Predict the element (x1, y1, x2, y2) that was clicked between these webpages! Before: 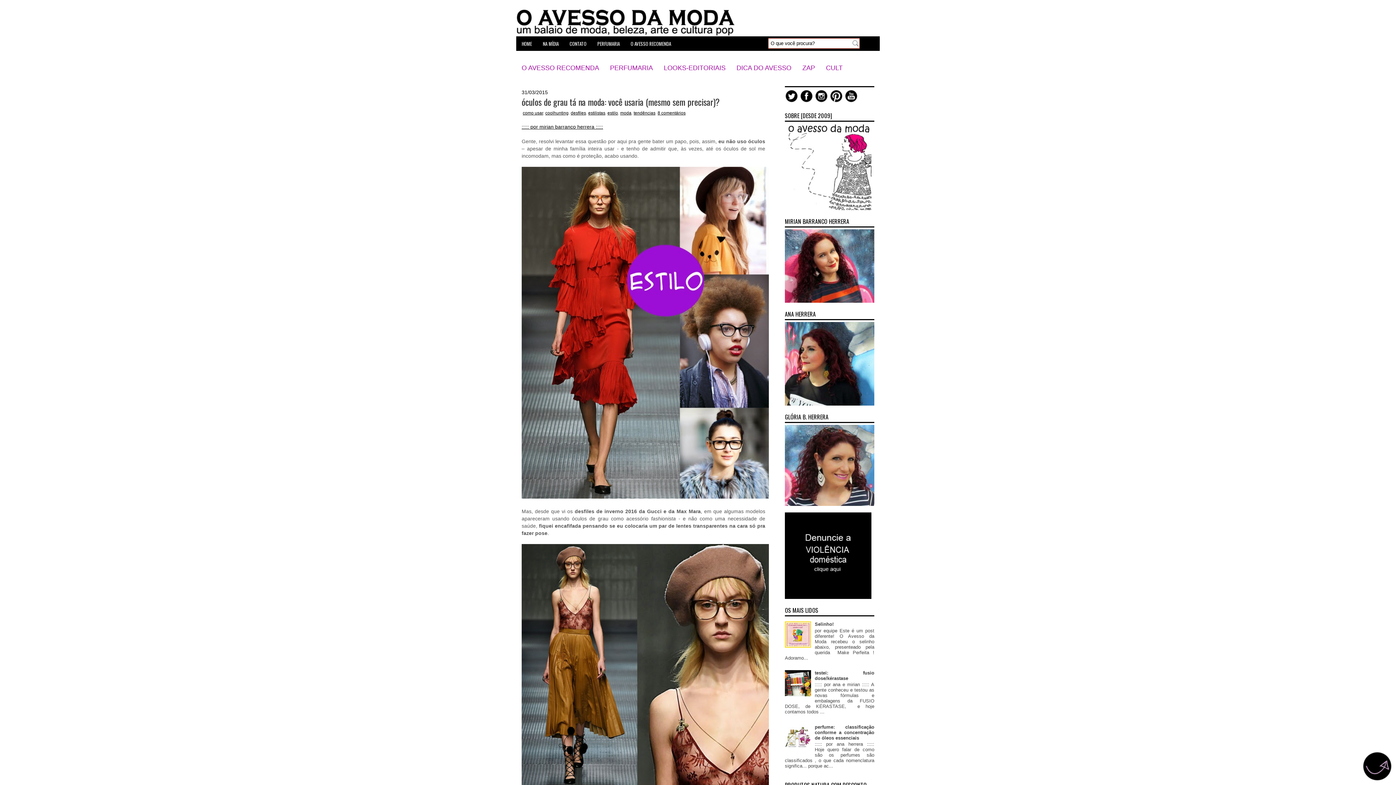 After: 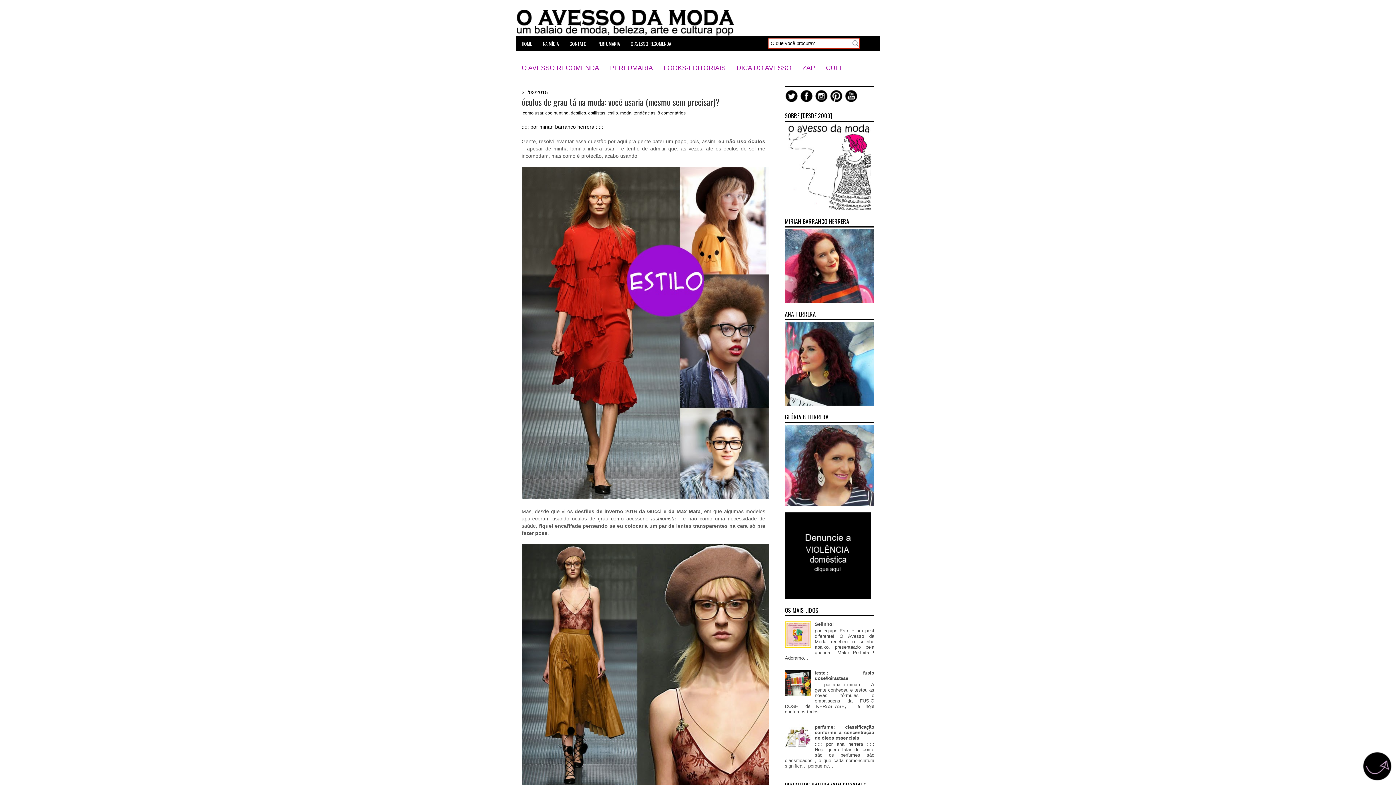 Action: bbox: (785, 643, 813, 649)